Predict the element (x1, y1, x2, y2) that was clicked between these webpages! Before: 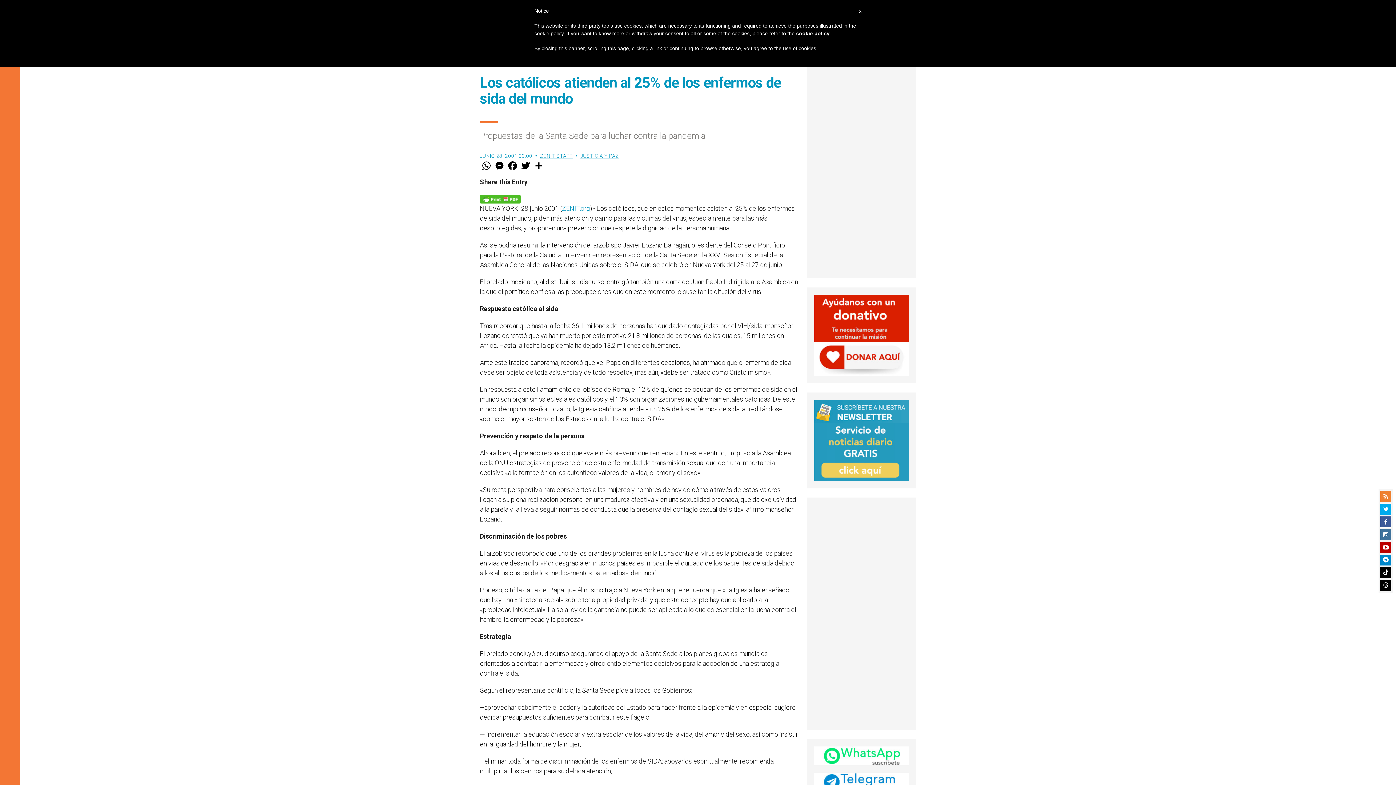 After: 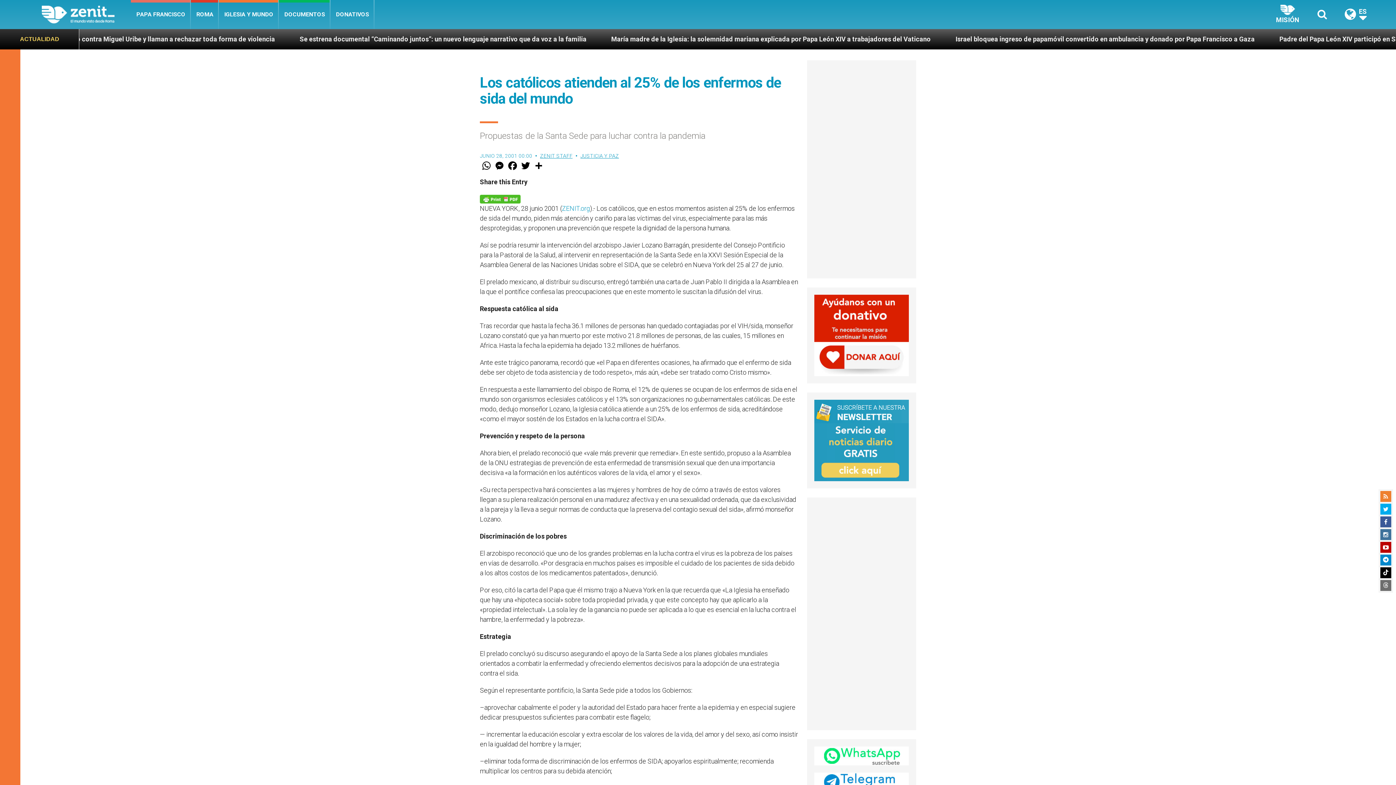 Action: bbox: (1380, 580, 1391, 591)